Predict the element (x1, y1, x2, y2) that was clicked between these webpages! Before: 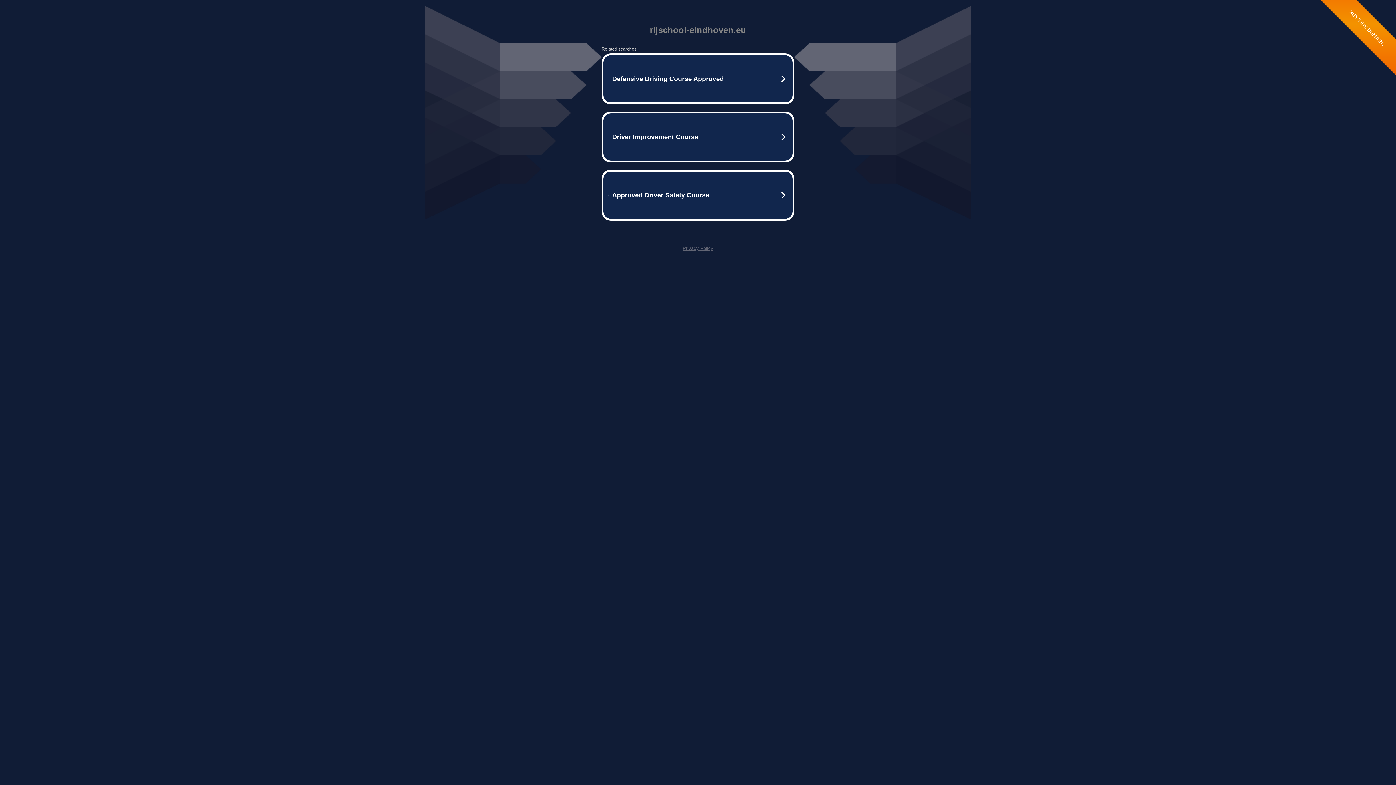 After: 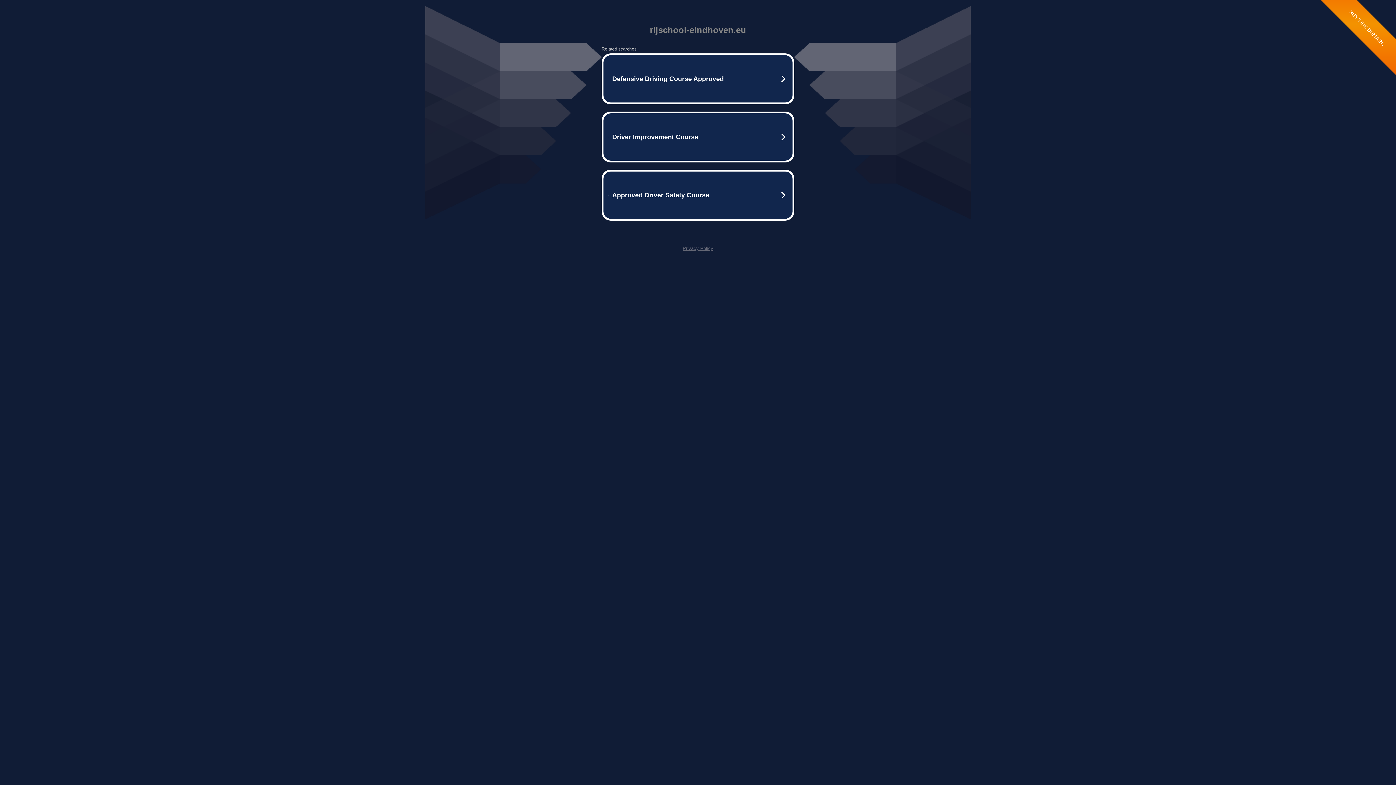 Action: bbox: (682, 245, 713, 251) label: Privacy Policy